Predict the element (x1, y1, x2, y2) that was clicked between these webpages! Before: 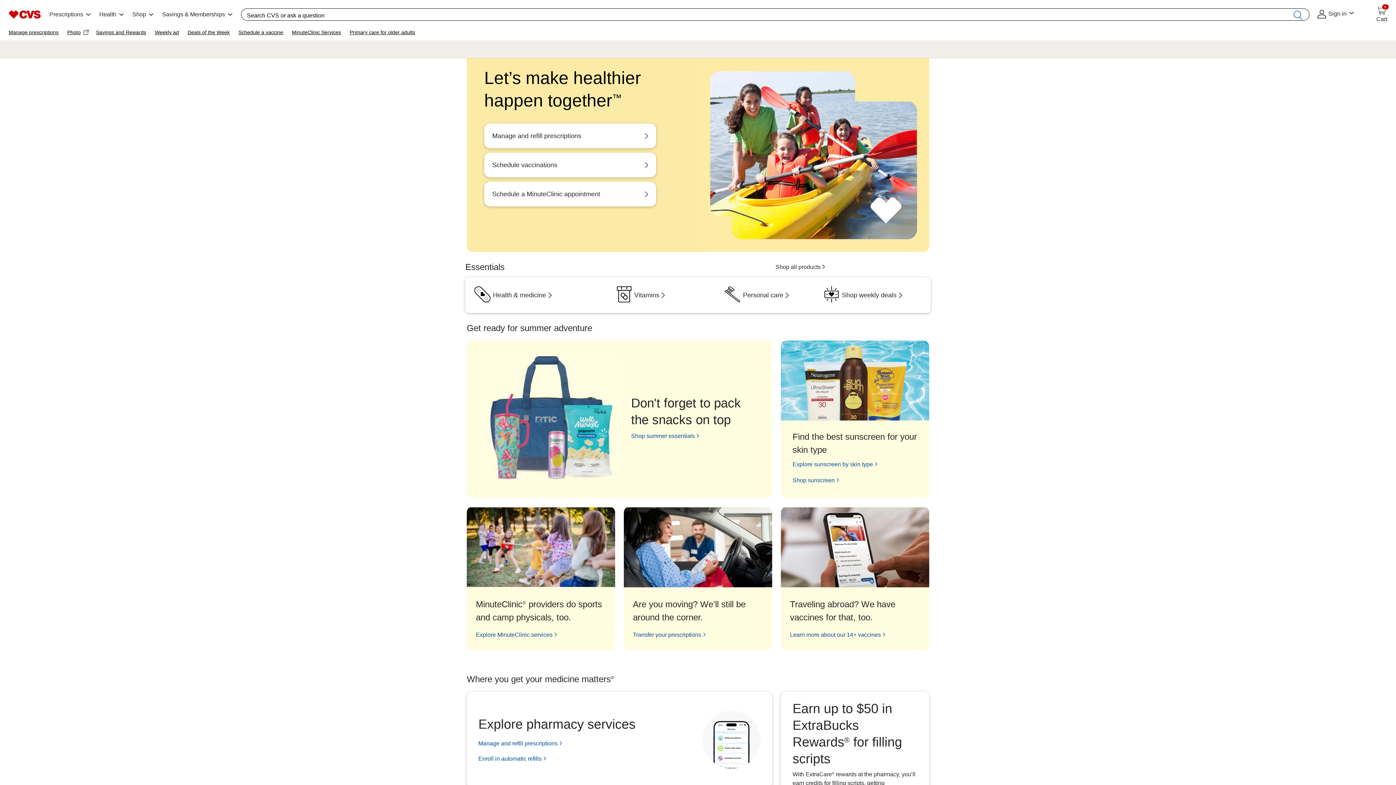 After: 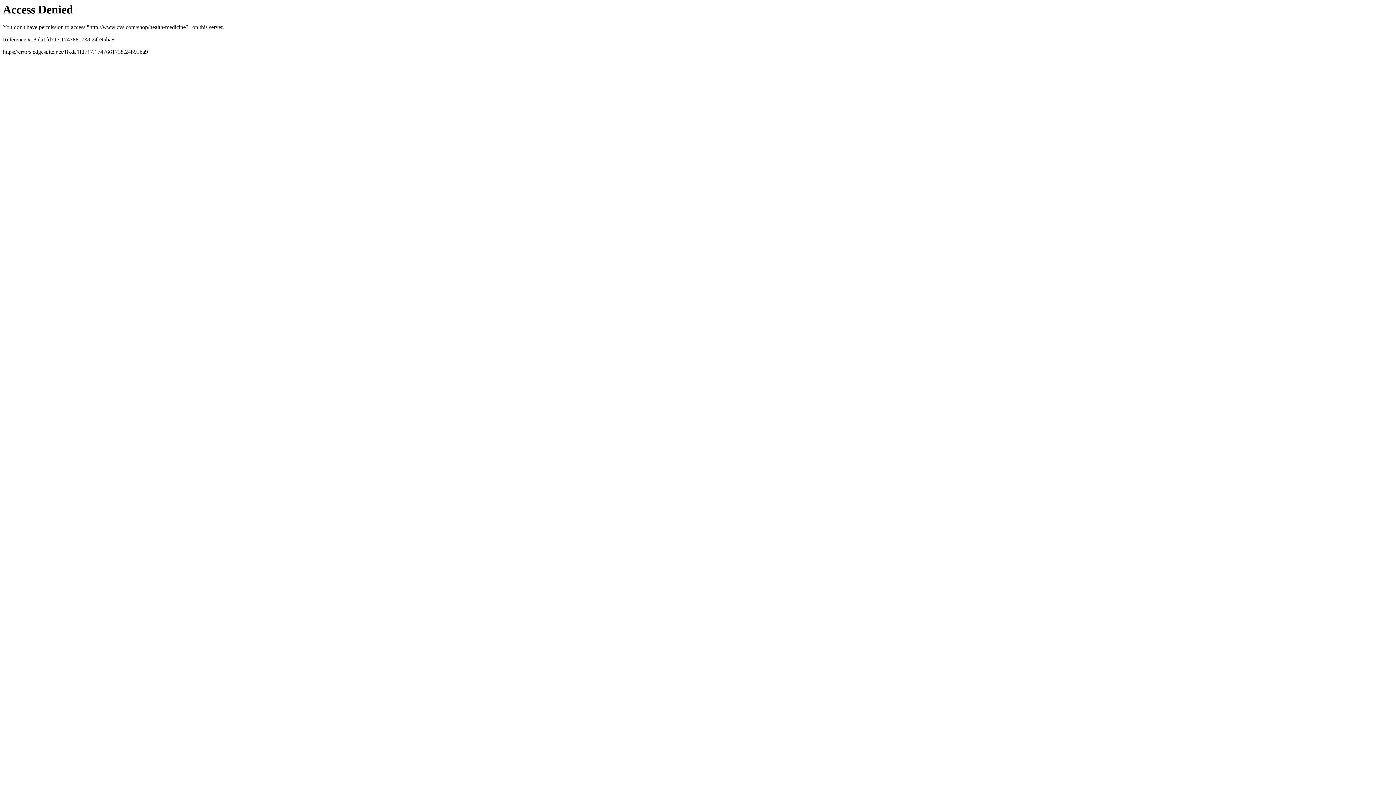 Action: label: Health & medicine bbox: (465, 277, 581, 313)